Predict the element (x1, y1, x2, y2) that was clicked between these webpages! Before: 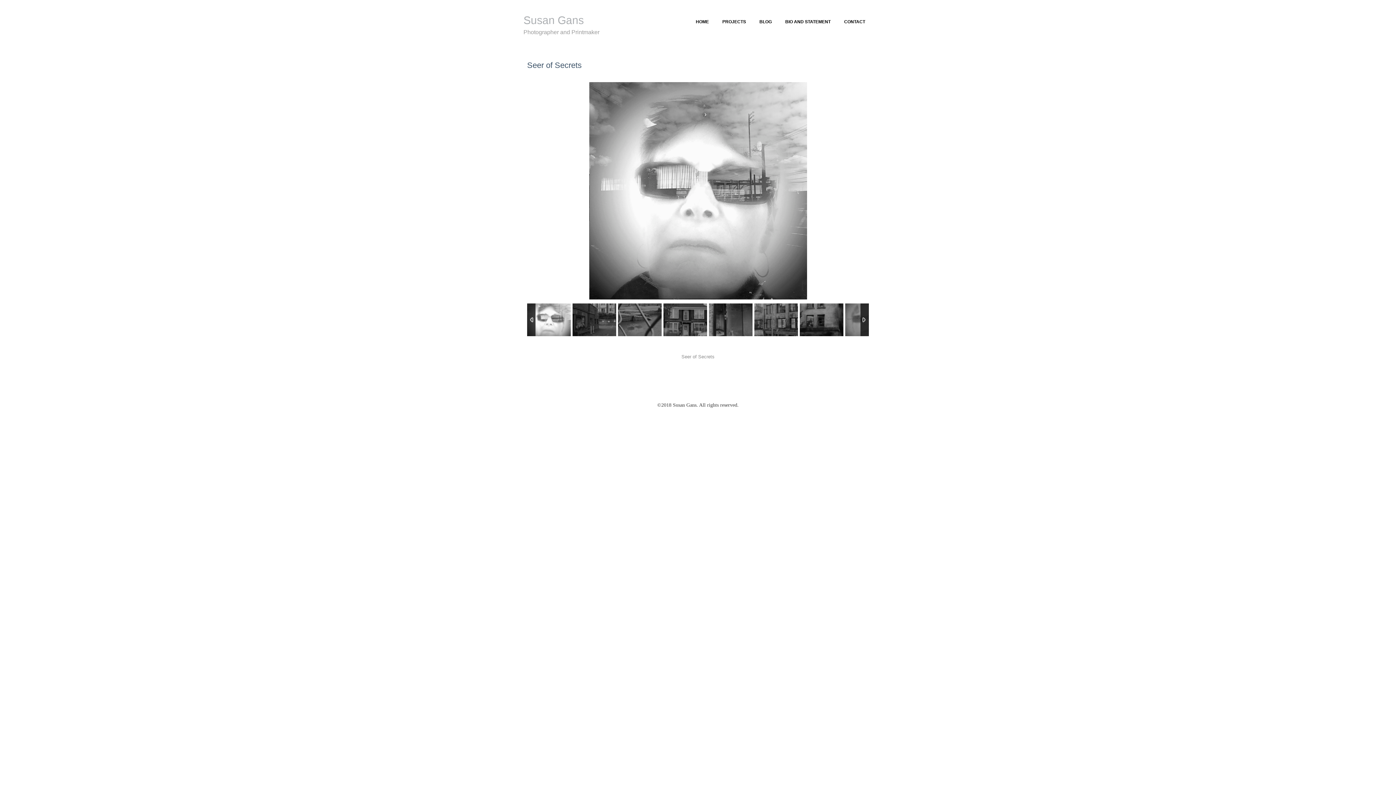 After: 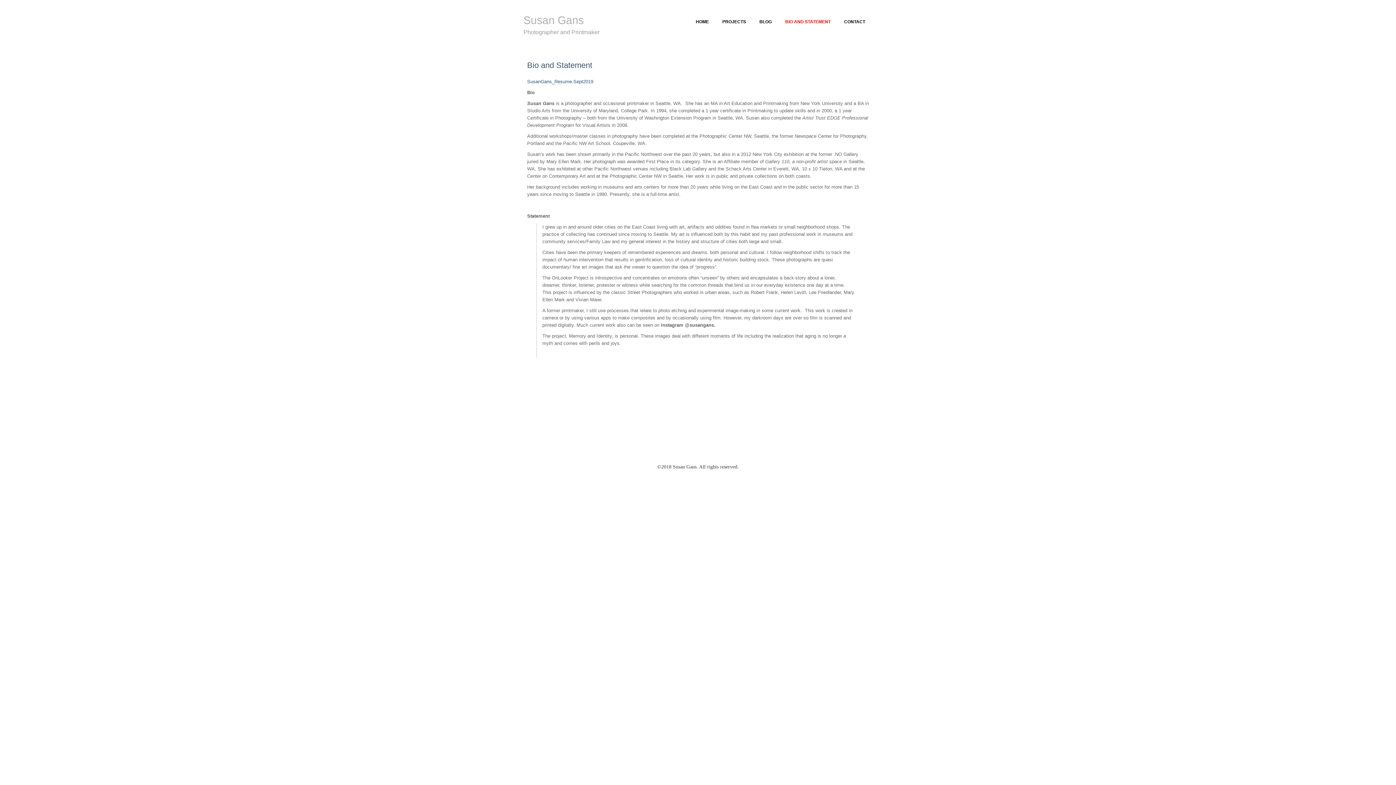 Action: bbox: (779, 16, 837, 27) label: BIO AND STATEMENT